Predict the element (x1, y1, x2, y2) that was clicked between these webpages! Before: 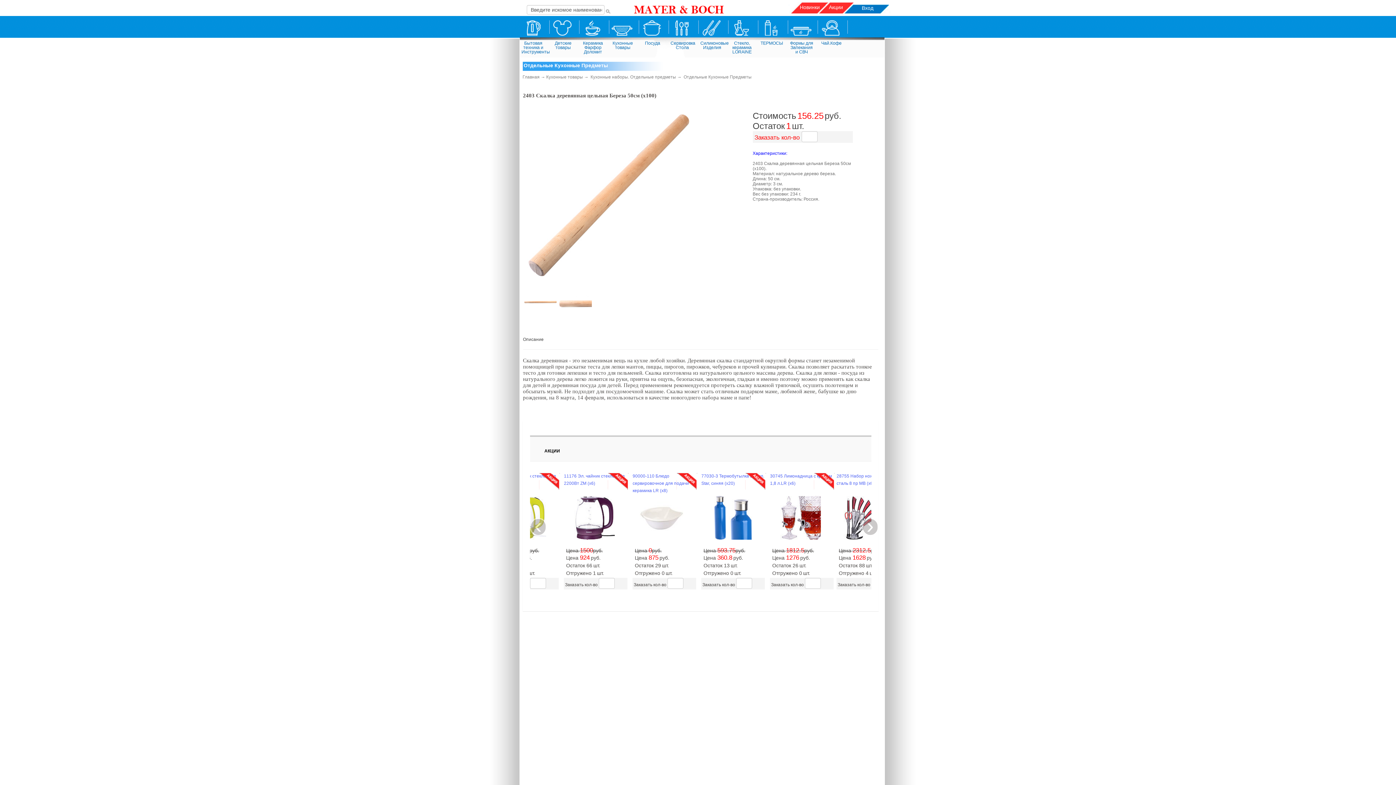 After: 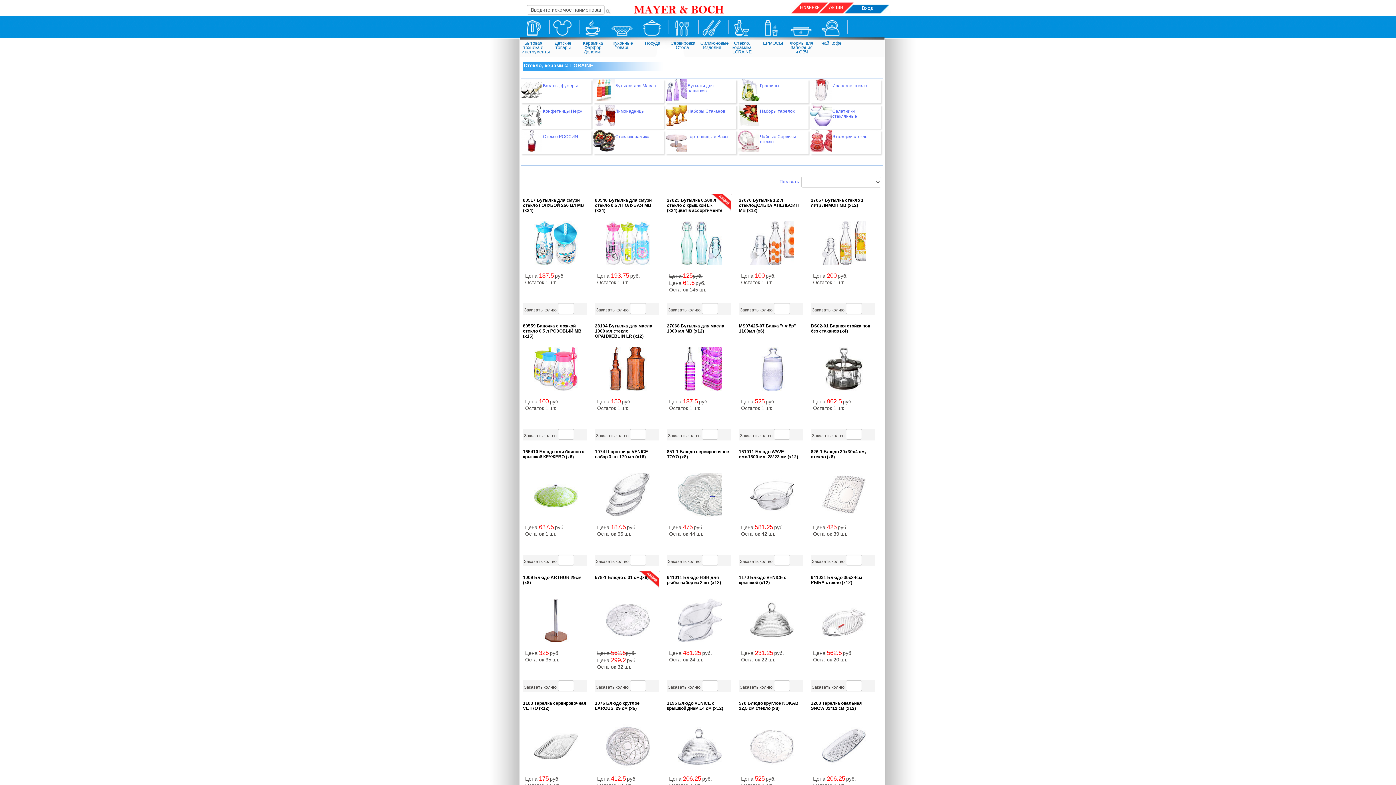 Action: label: Стекло, керамика LORAINE bbox: (728, 33, 755, 57)